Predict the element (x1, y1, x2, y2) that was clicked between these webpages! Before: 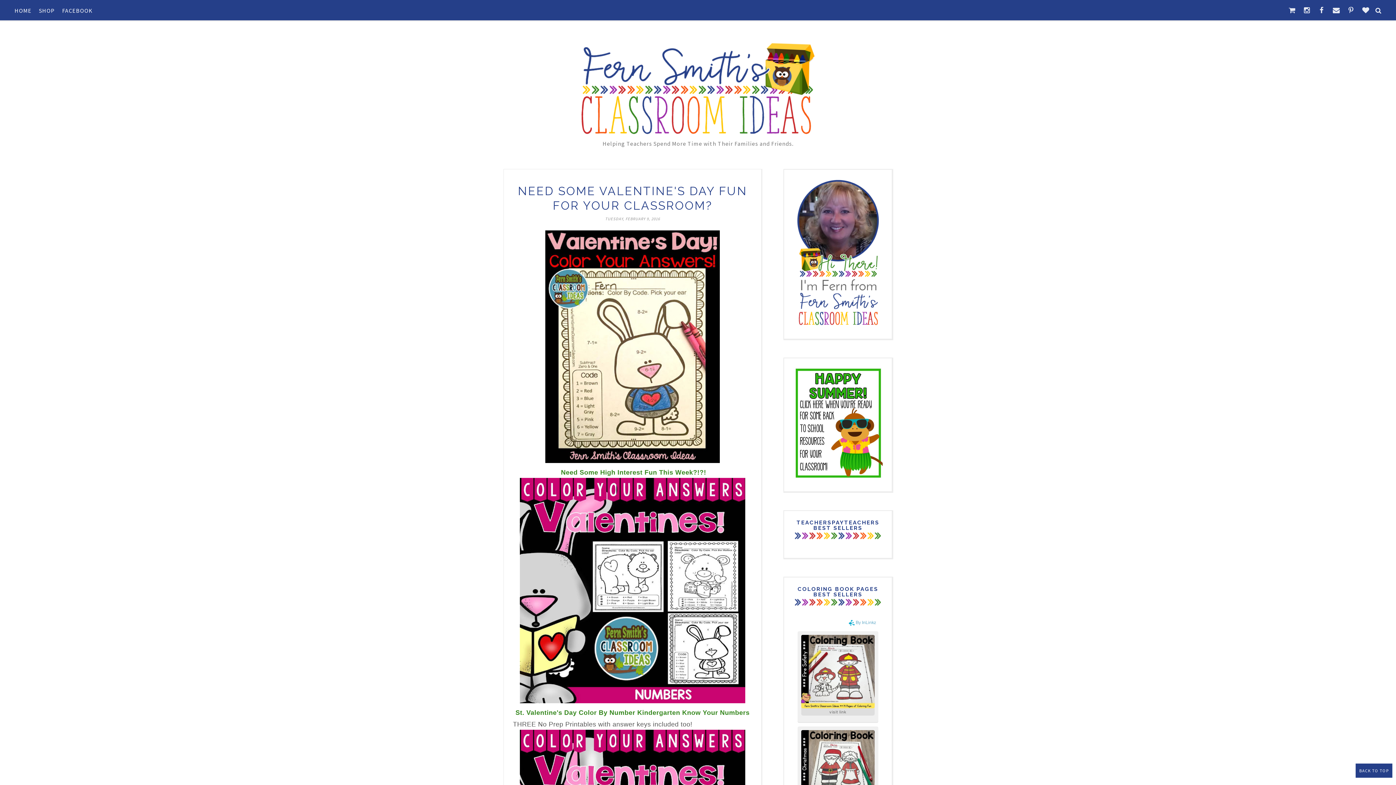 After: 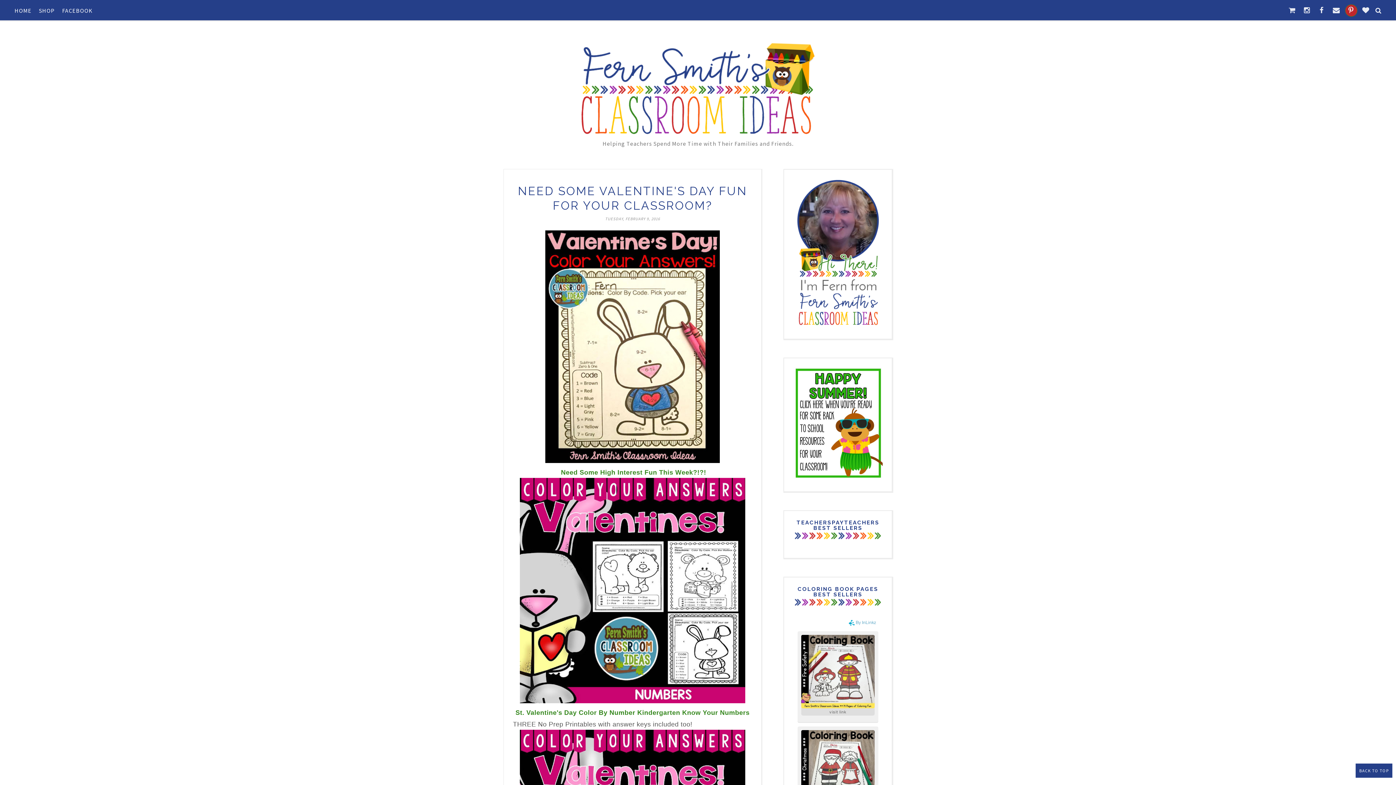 Action: bbox: (1345, 4, 1357, 16)